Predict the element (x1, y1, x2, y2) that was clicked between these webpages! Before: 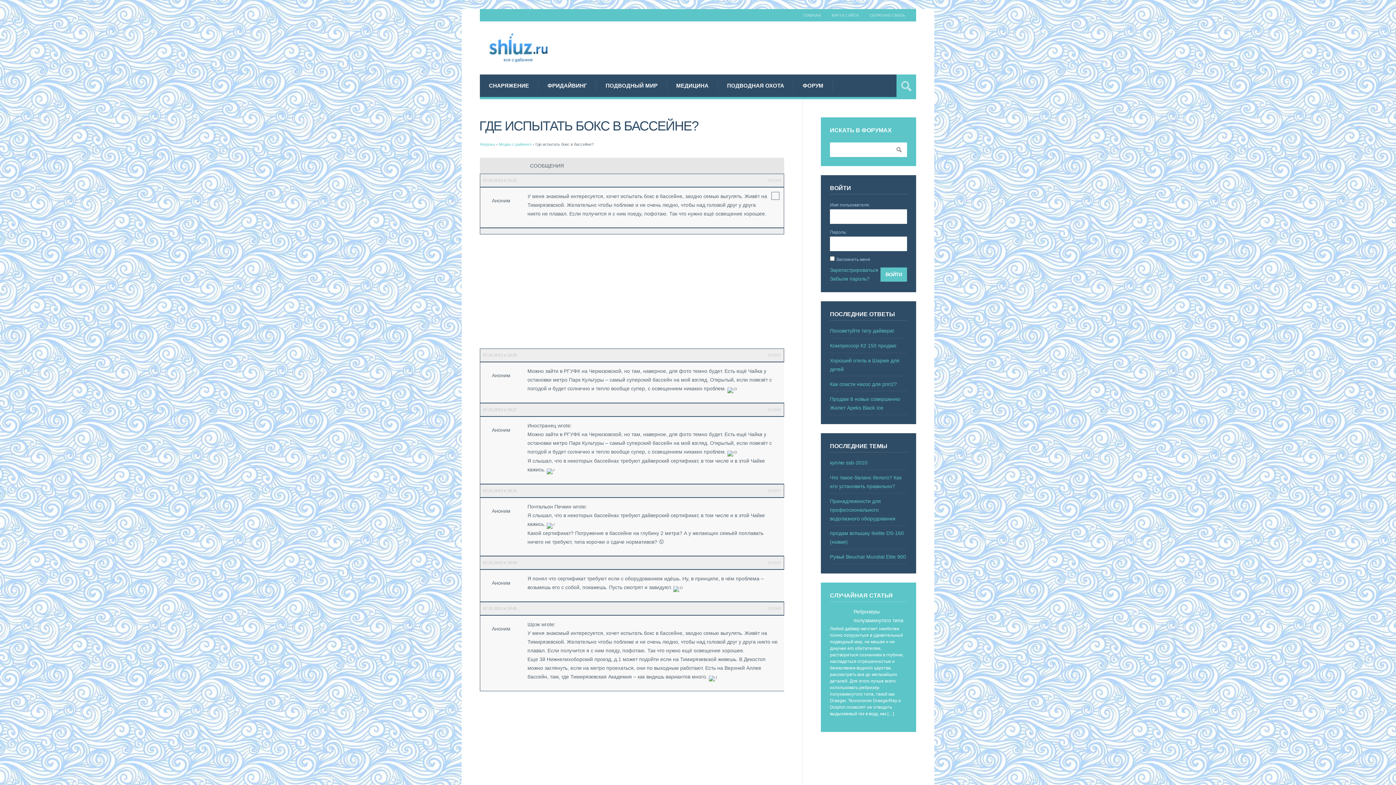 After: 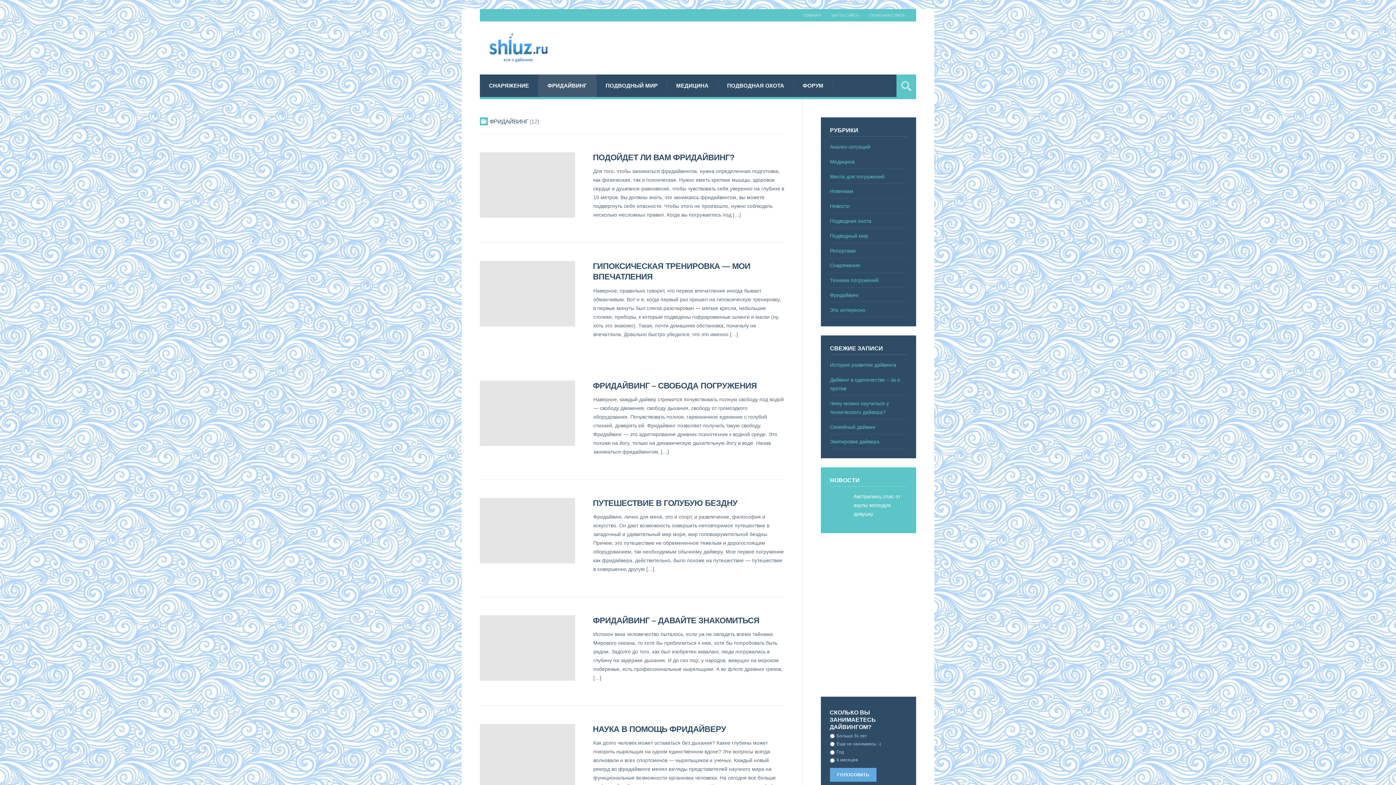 Action: bbox: (538, 74, 596, 97) label: ФРИДАЙВИНГ